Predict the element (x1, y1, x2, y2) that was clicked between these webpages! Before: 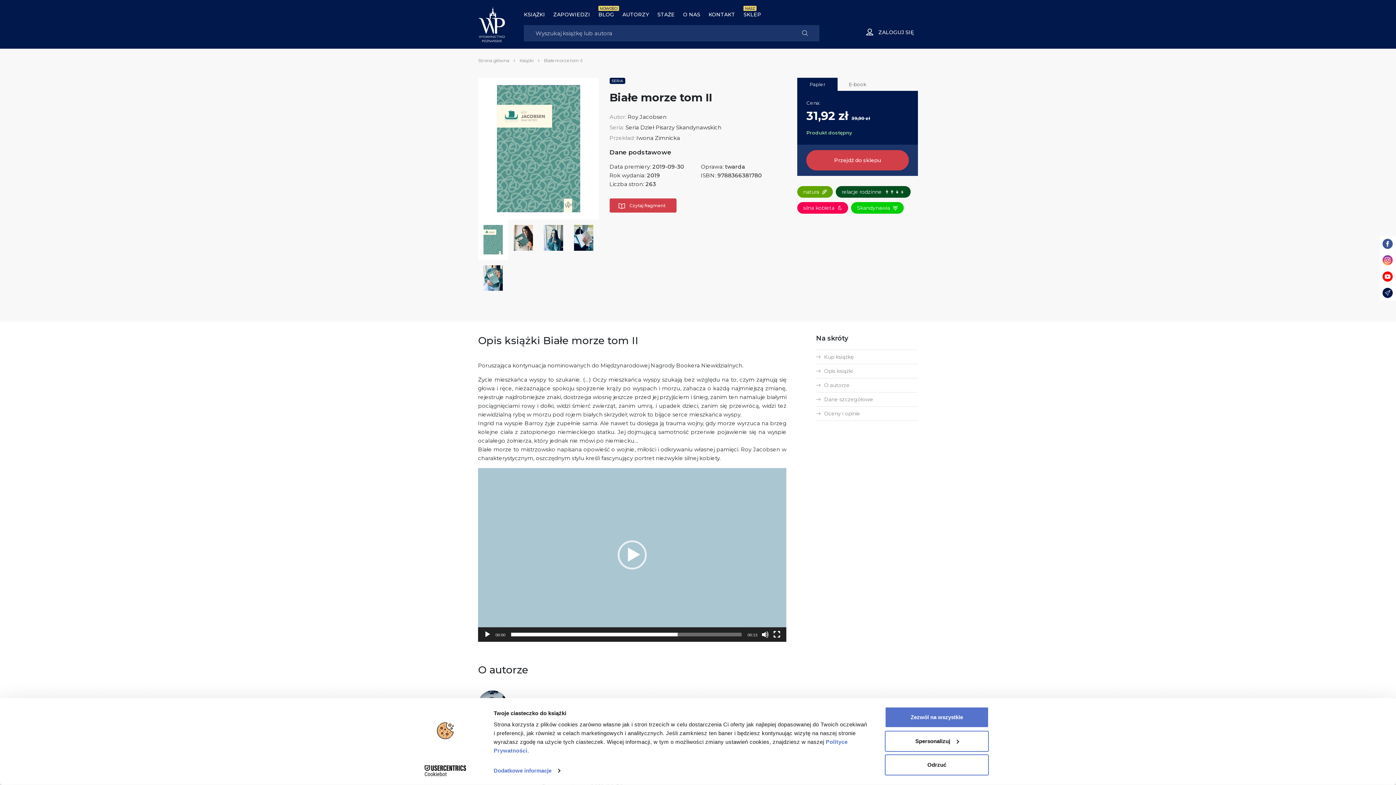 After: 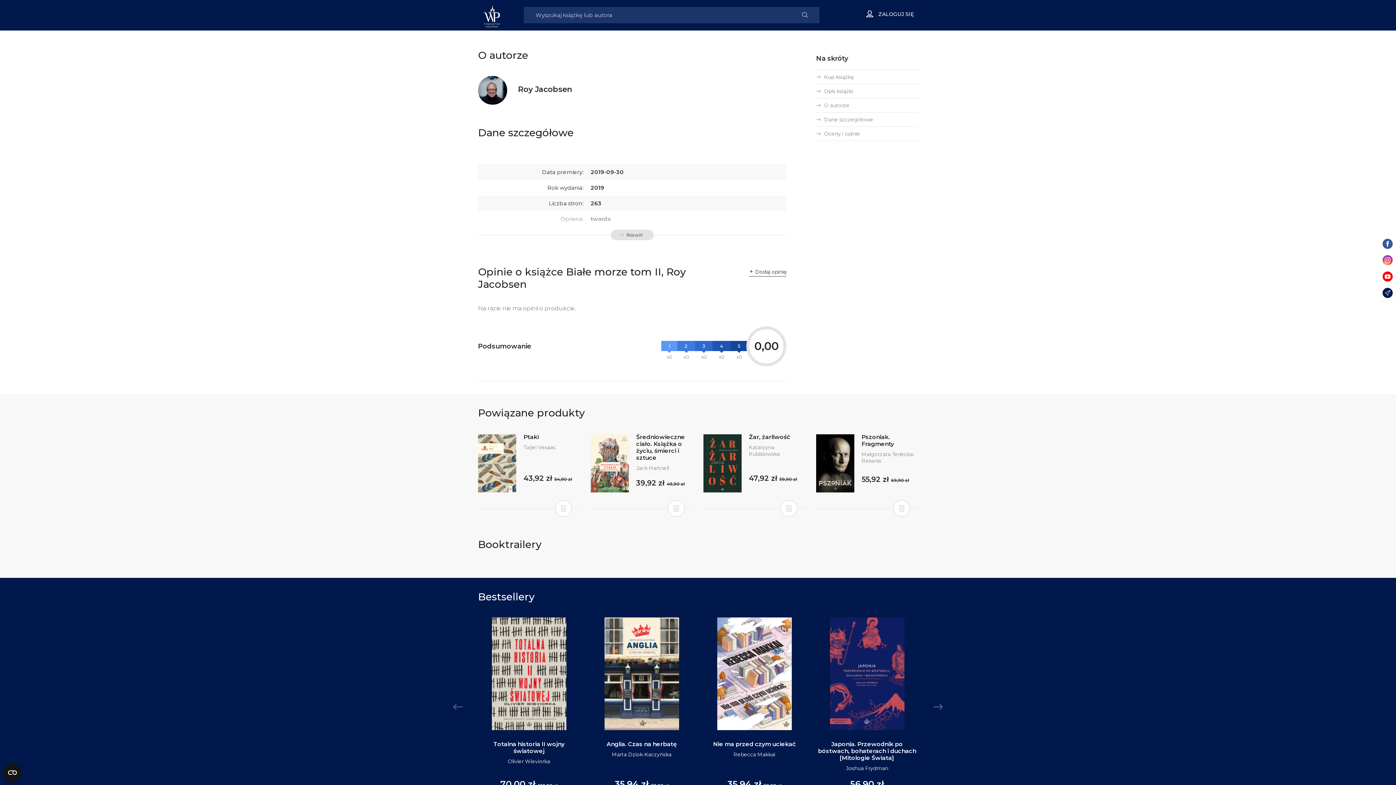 Action: label: O autorze bbox: (816, 382, 849, 388)